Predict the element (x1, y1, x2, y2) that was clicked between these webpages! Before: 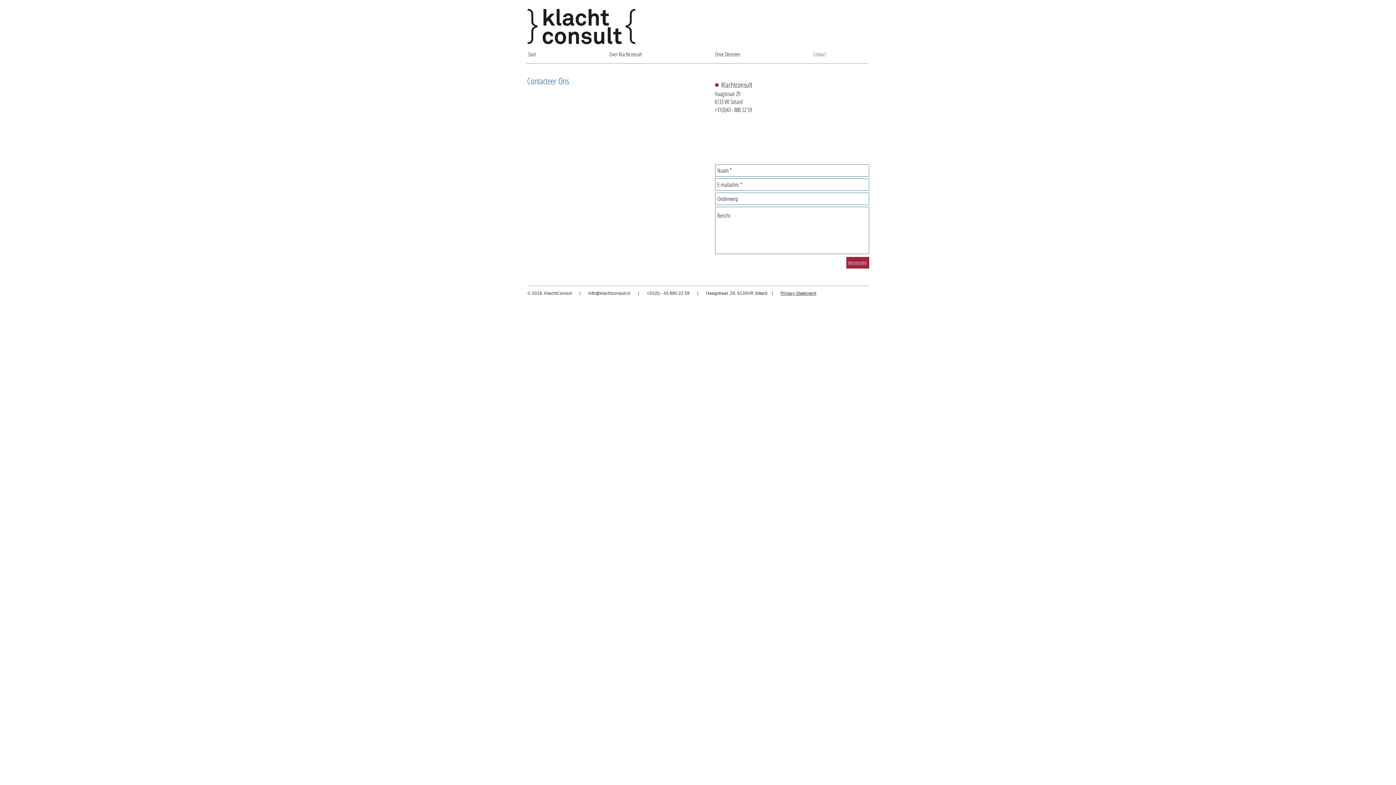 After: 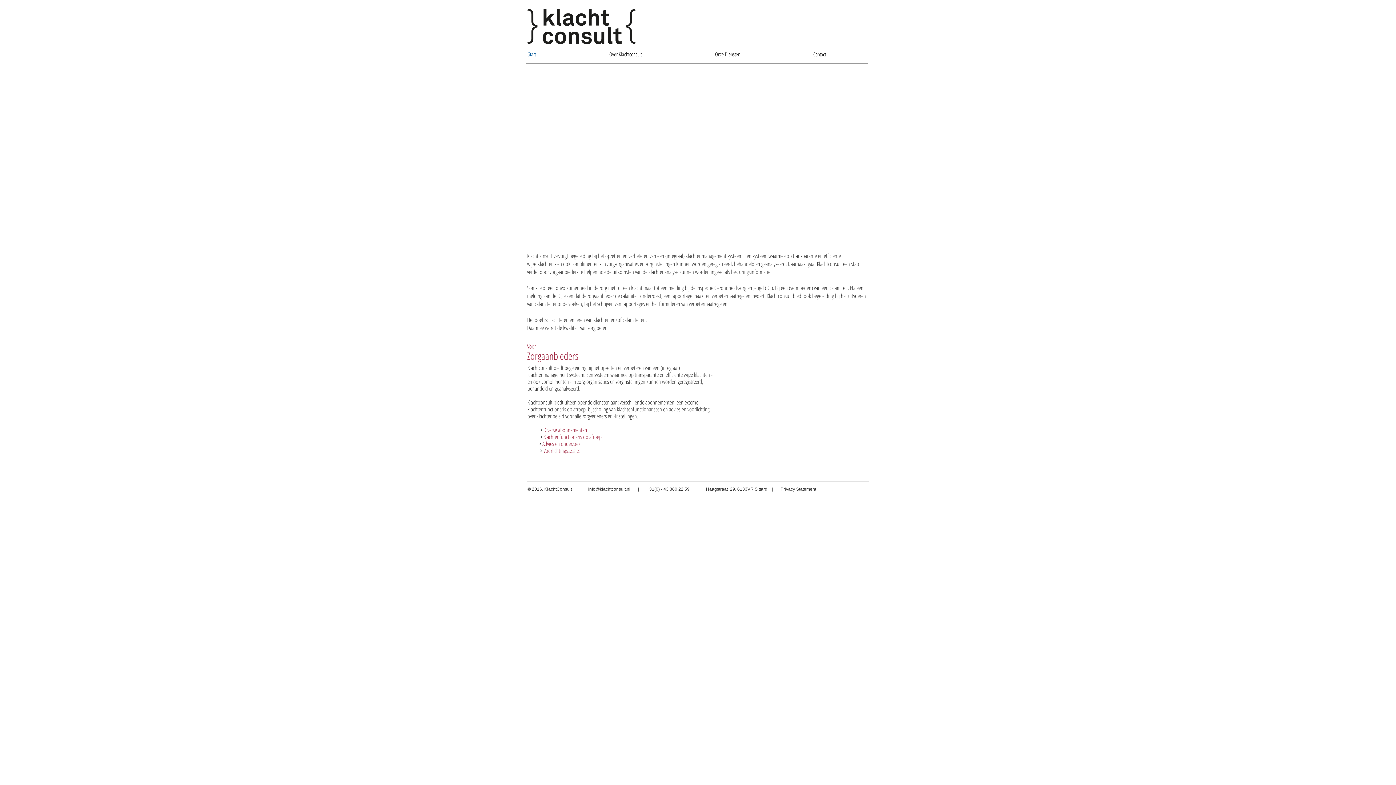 Action: label: Start bbox: (521, 46, 603, 61)